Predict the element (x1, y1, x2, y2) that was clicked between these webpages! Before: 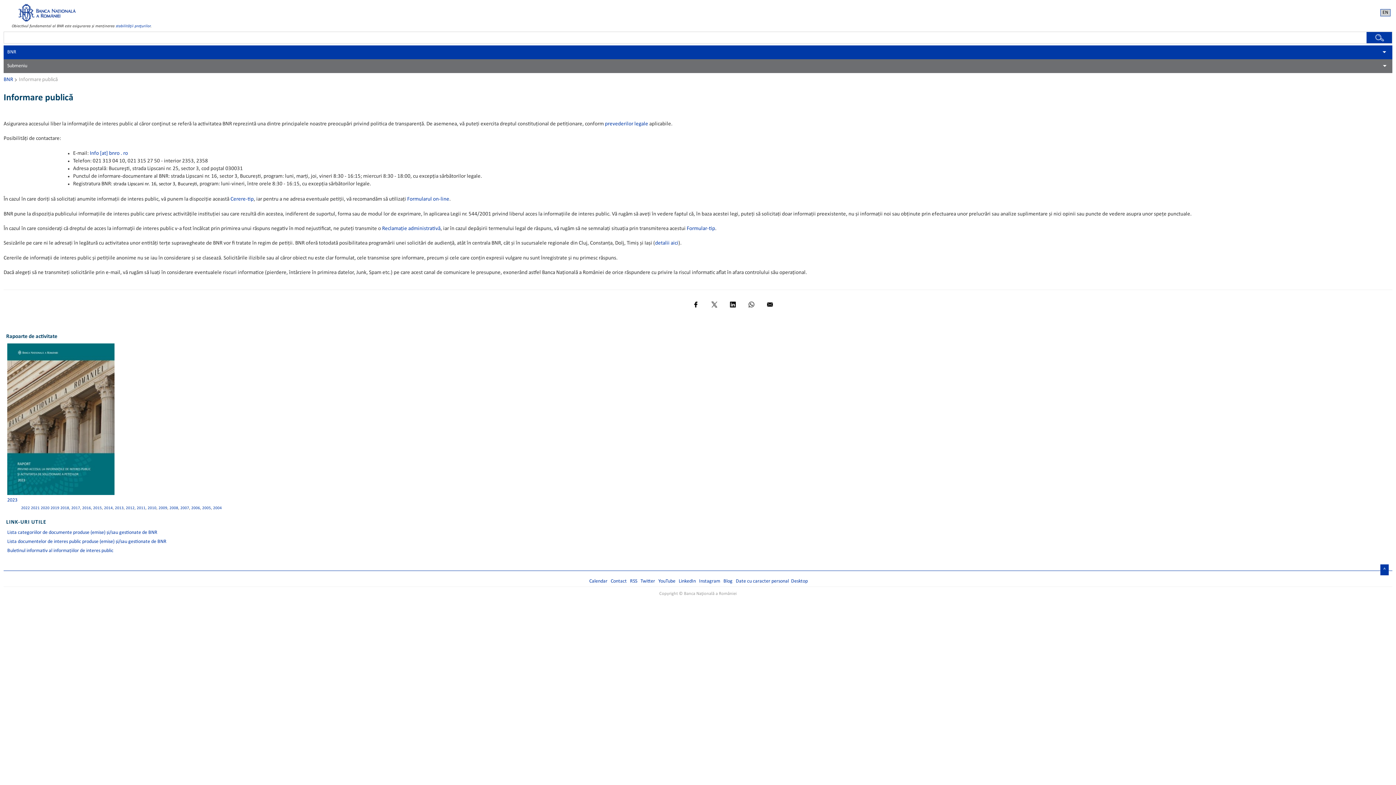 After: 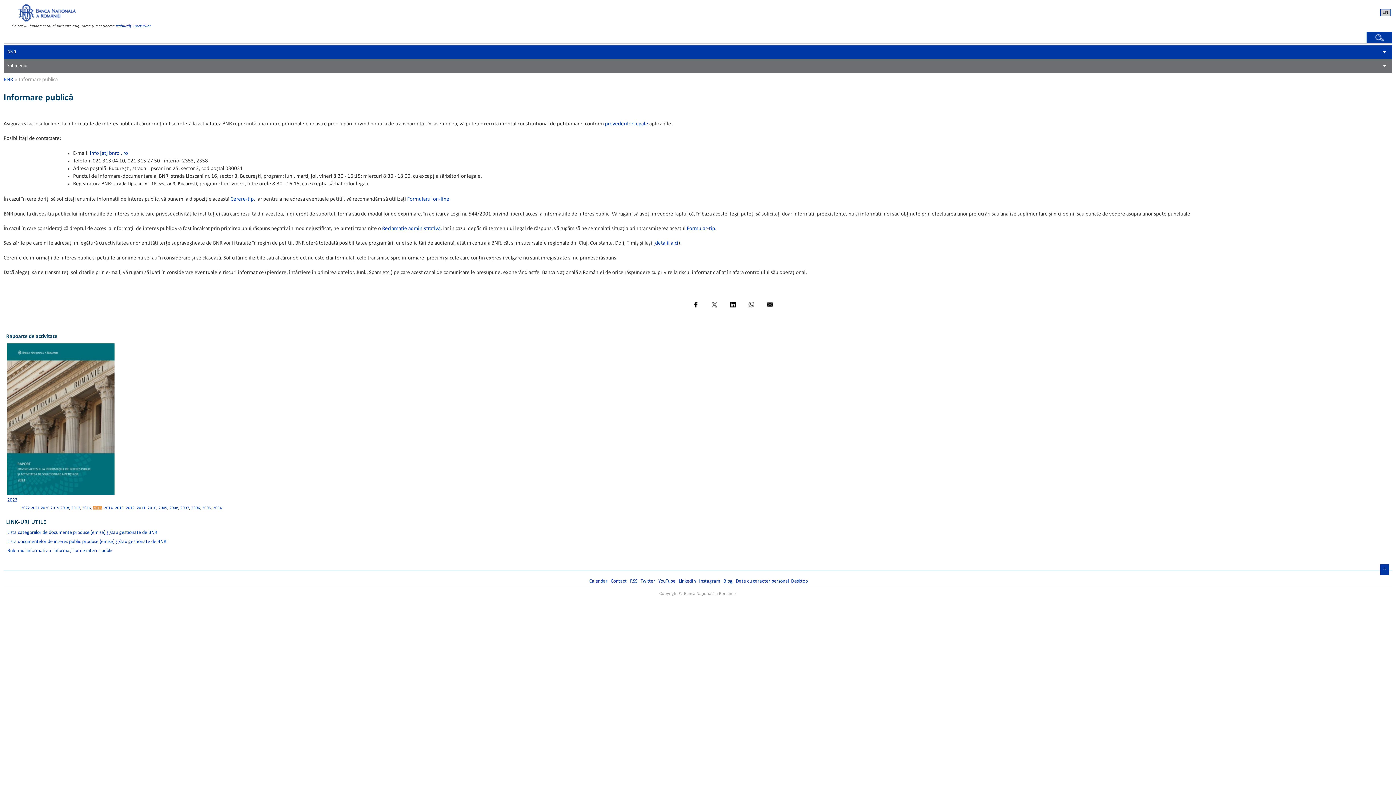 Action: label: 2015 bbox: (93, 506, 101, 510)